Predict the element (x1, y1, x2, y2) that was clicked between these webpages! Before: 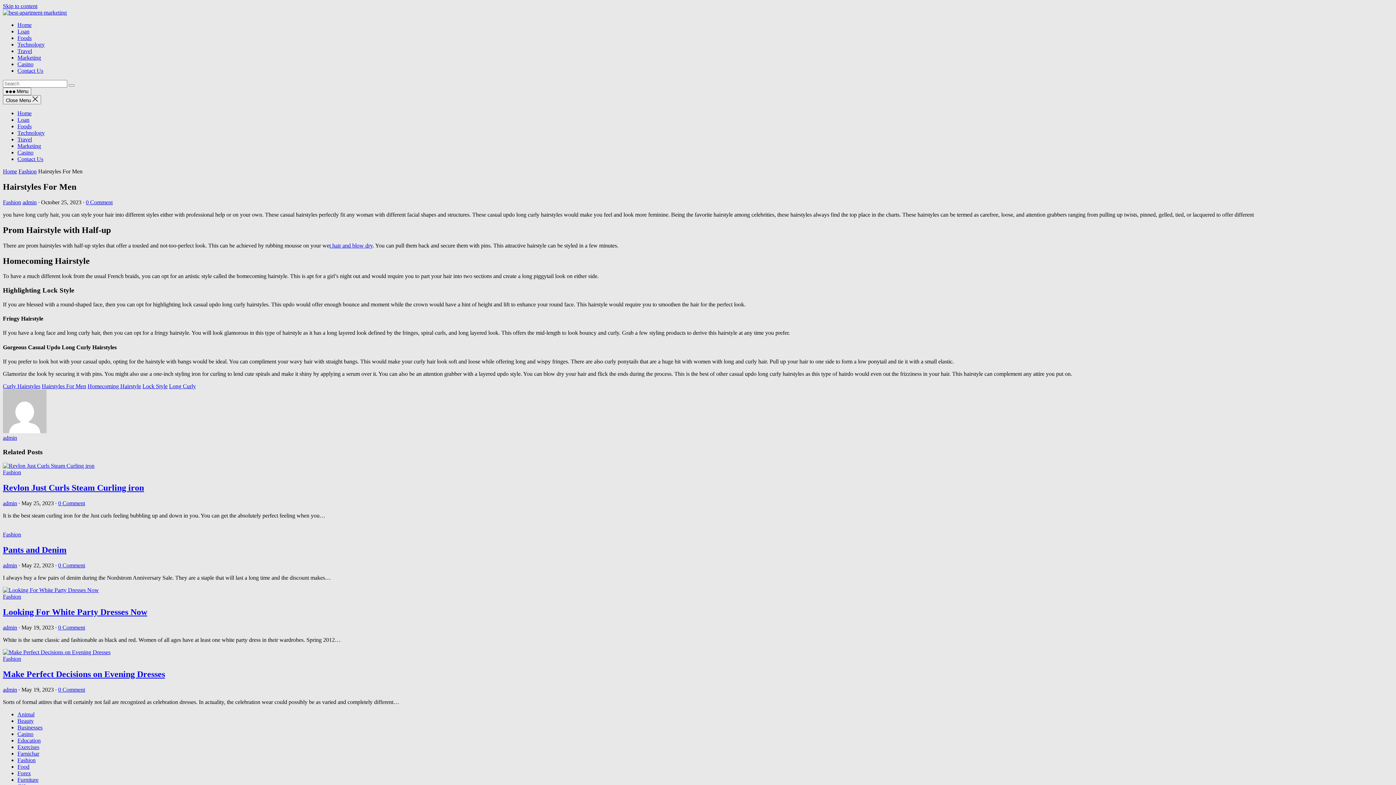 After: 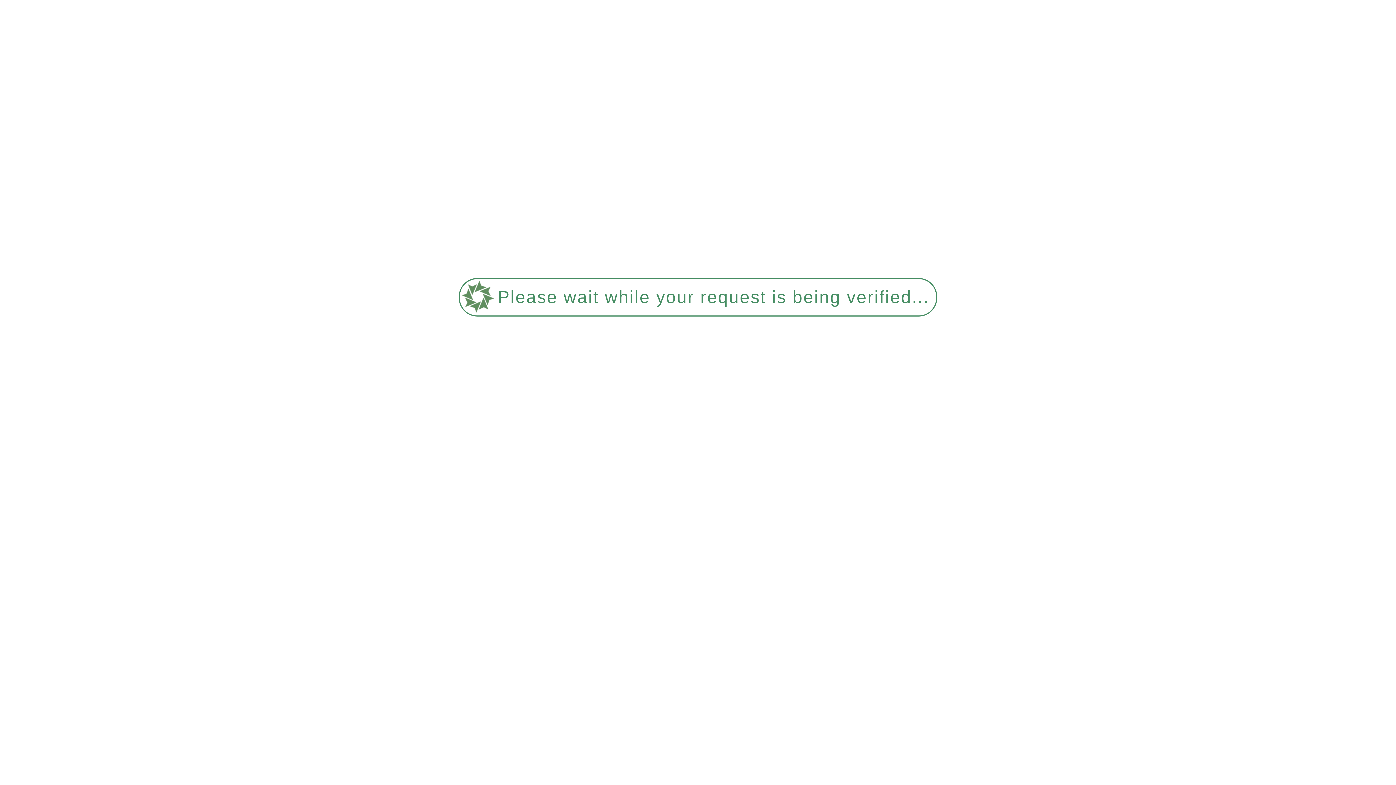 Action: label: Farnichar bbox: (17, 750, 39, 756)